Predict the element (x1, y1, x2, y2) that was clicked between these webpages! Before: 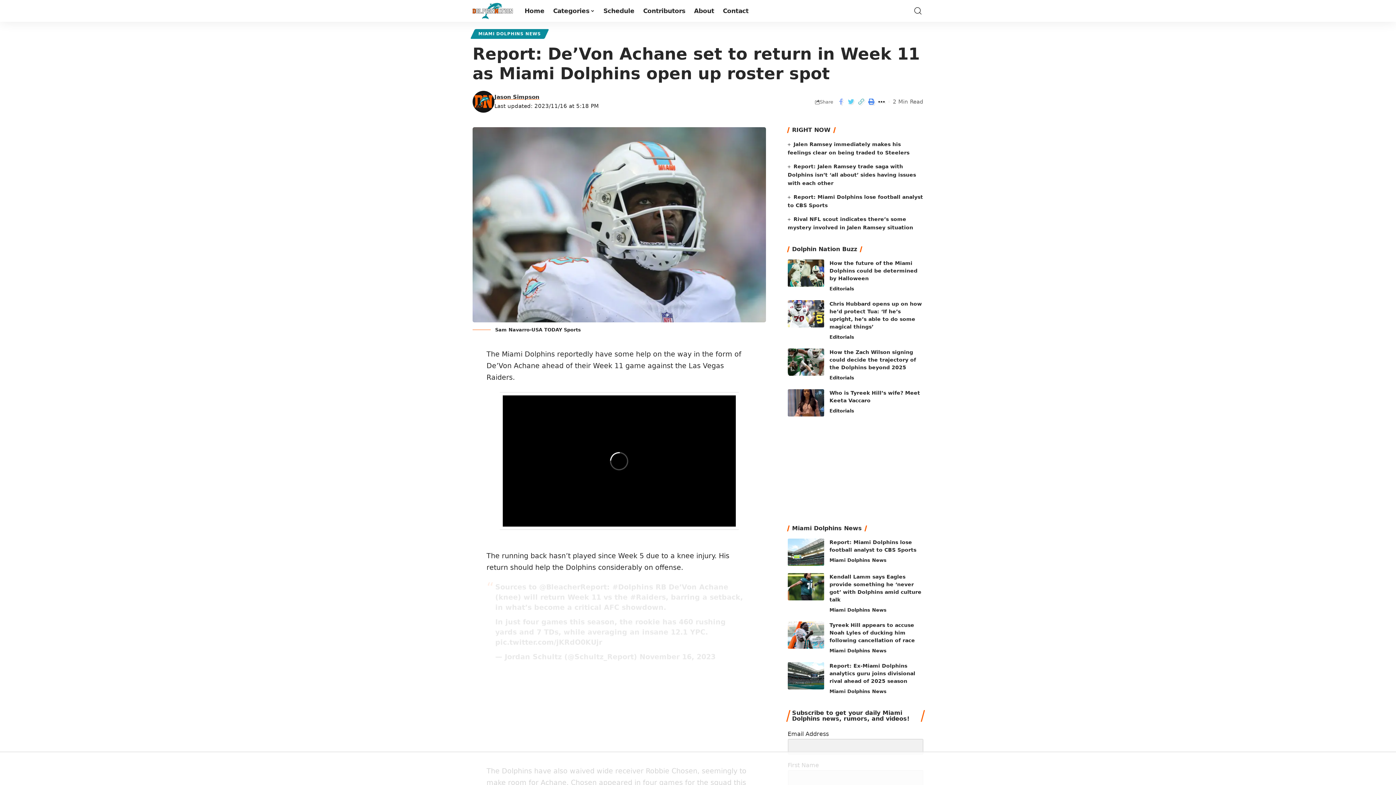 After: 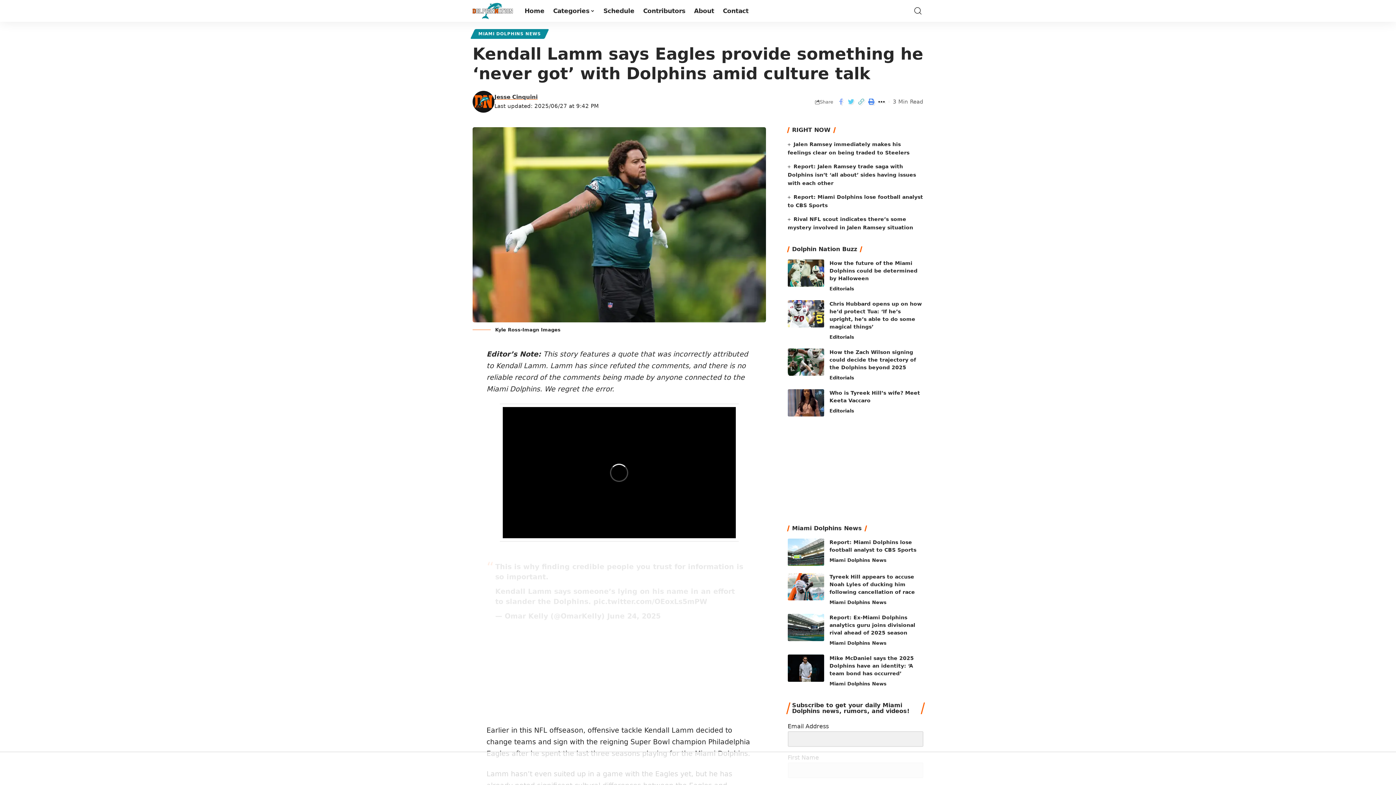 Action: bbox: (787, 573, 824, 600)